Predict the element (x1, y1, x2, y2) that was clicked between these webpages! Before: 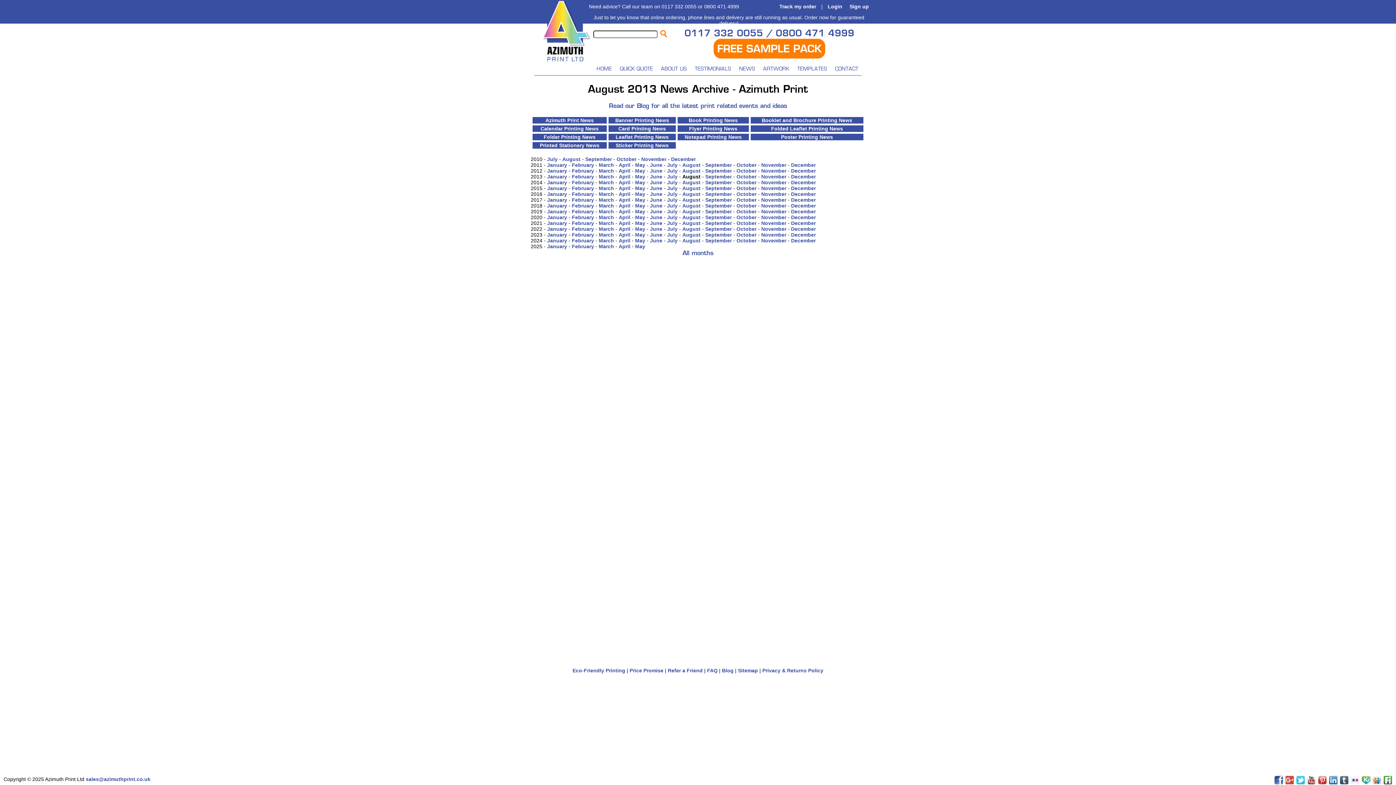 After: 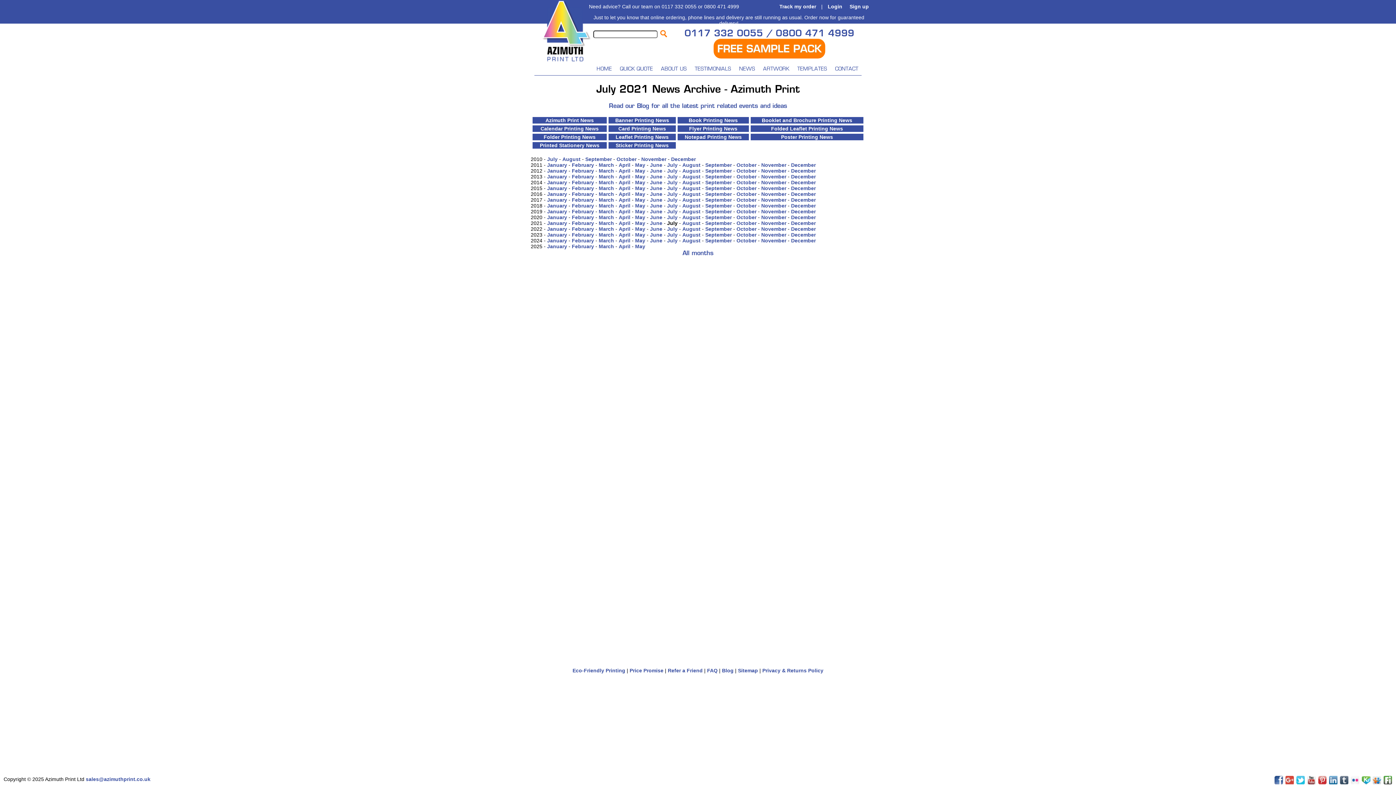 Action: label: July bbox: (667, 220, 677, 226)